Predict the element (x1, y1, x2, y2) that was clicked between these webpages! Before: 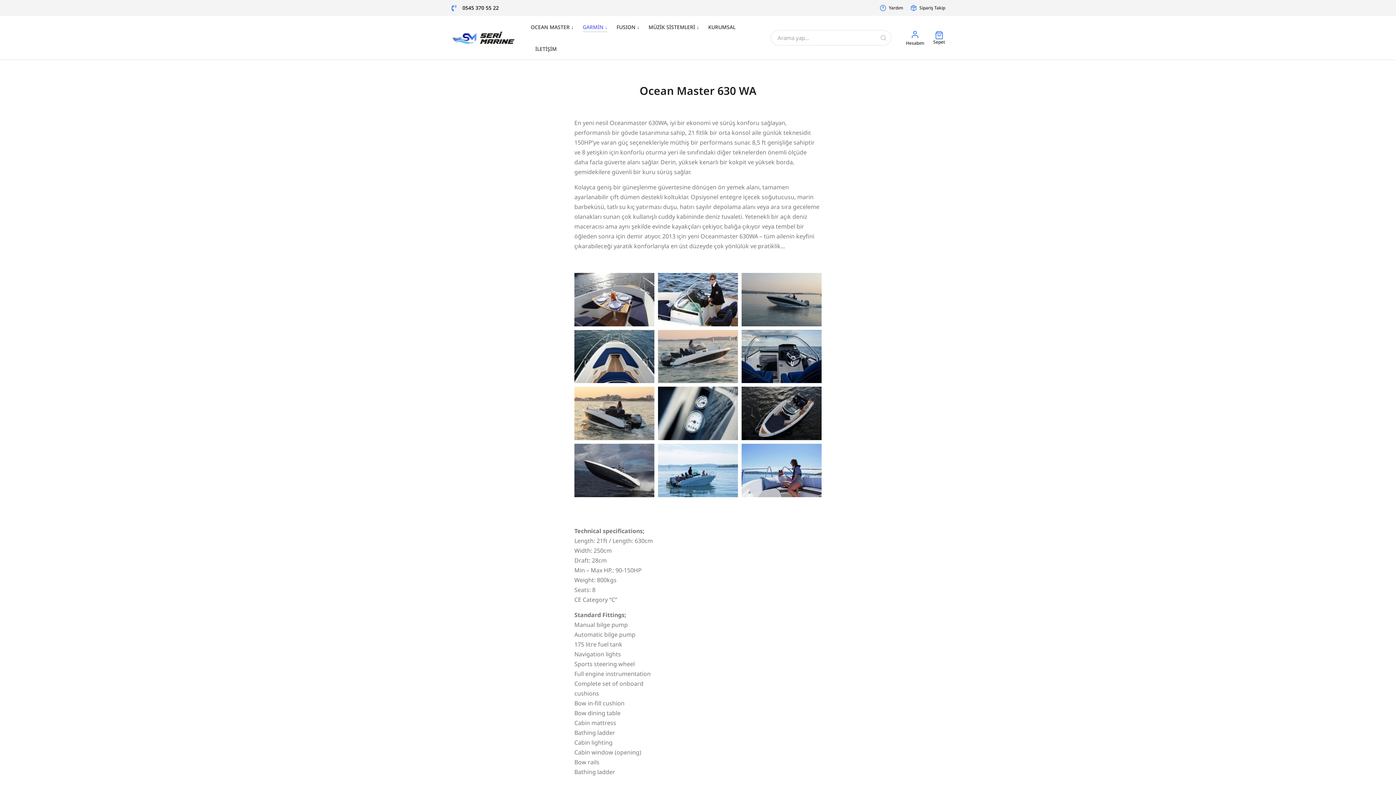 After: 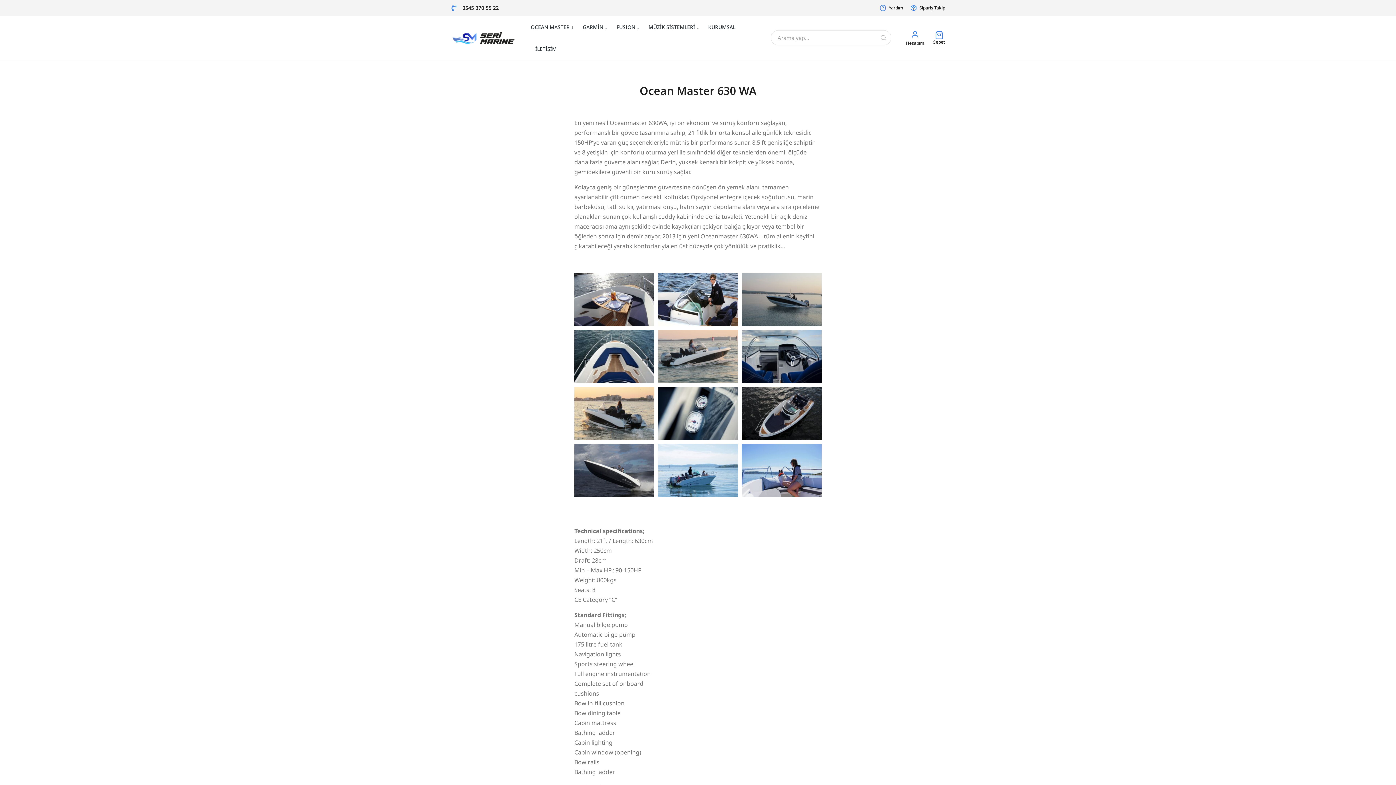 Action: label: Promosyonlu Ürünler
87 bbox: (458, 758, 556, 768)